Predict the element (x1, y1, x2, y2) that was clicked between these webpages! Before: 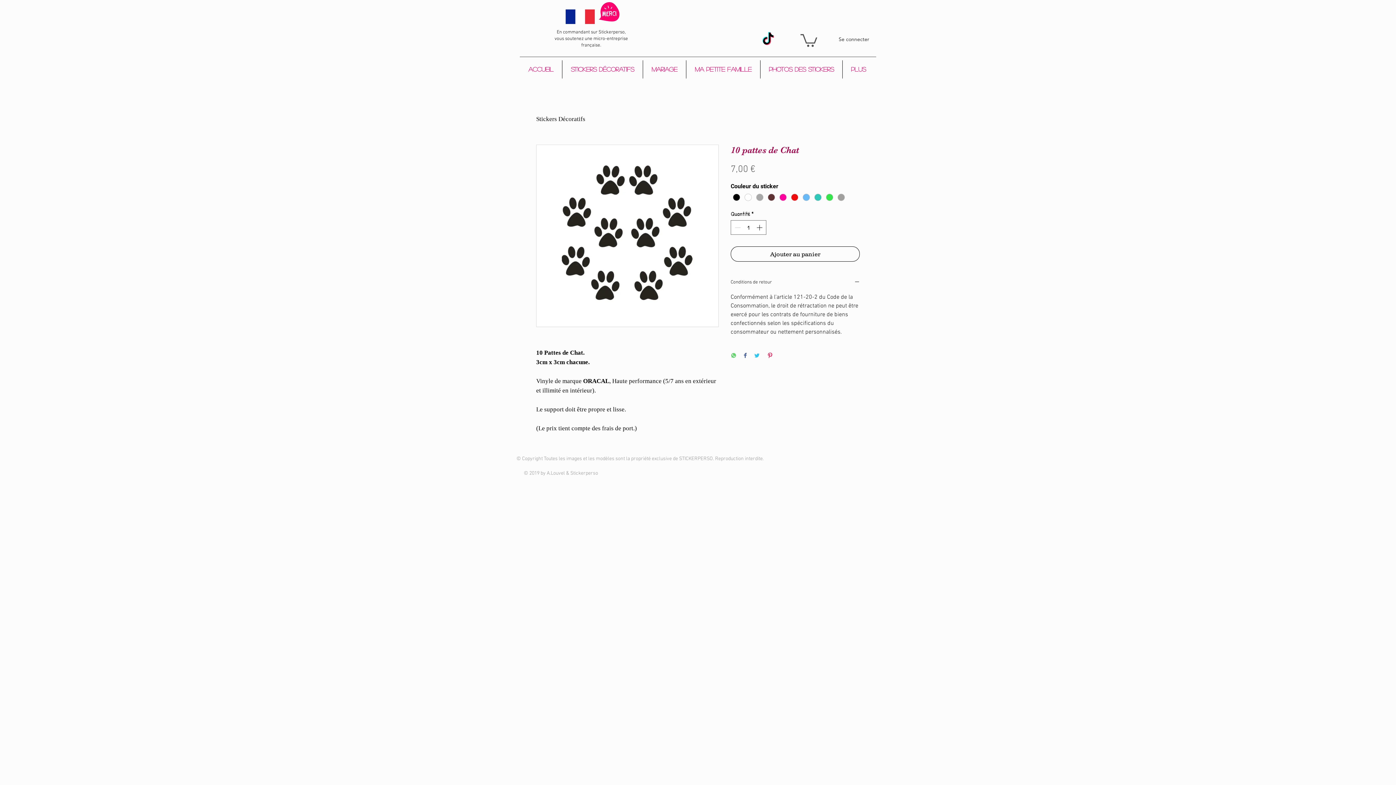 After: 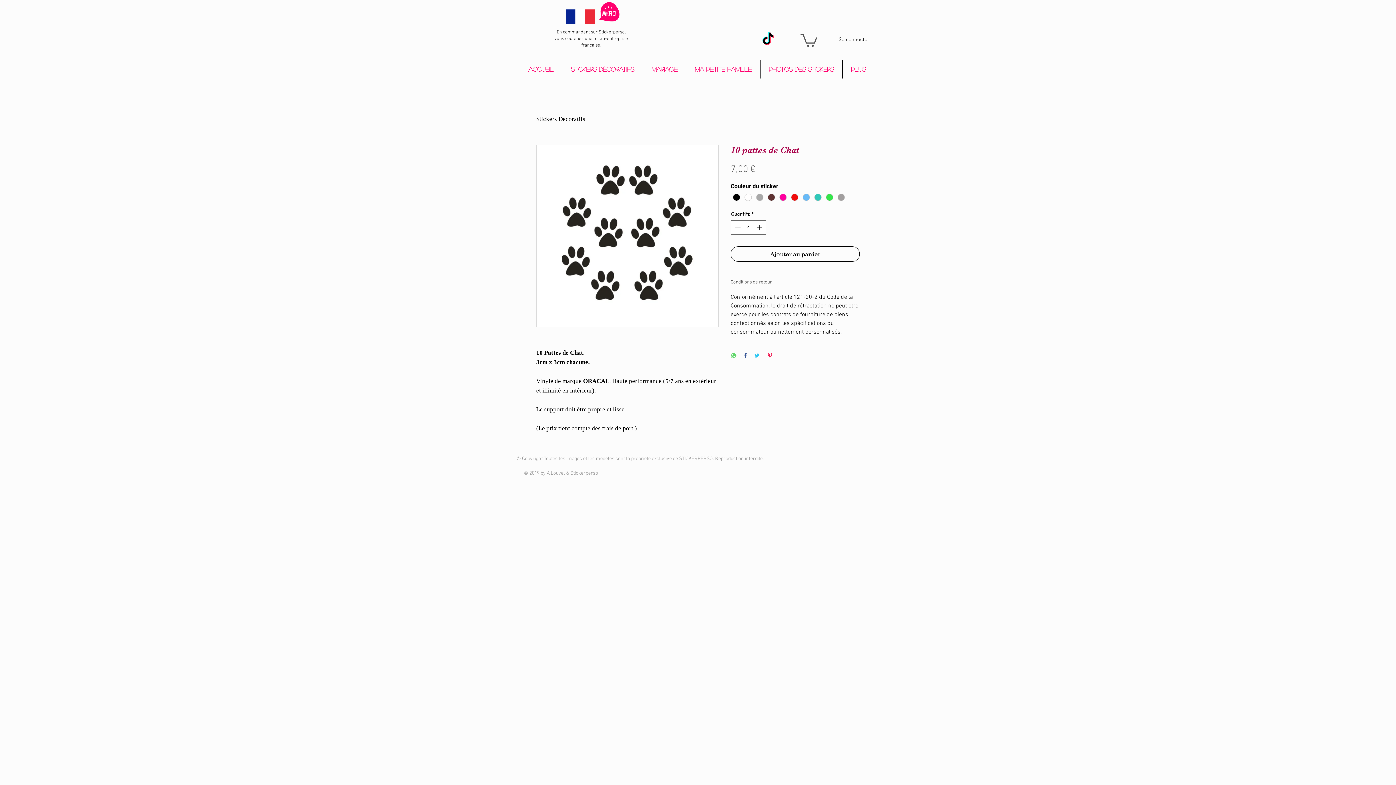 Action: label: Conditions de retour bbox: (730, 279, 860, 286)